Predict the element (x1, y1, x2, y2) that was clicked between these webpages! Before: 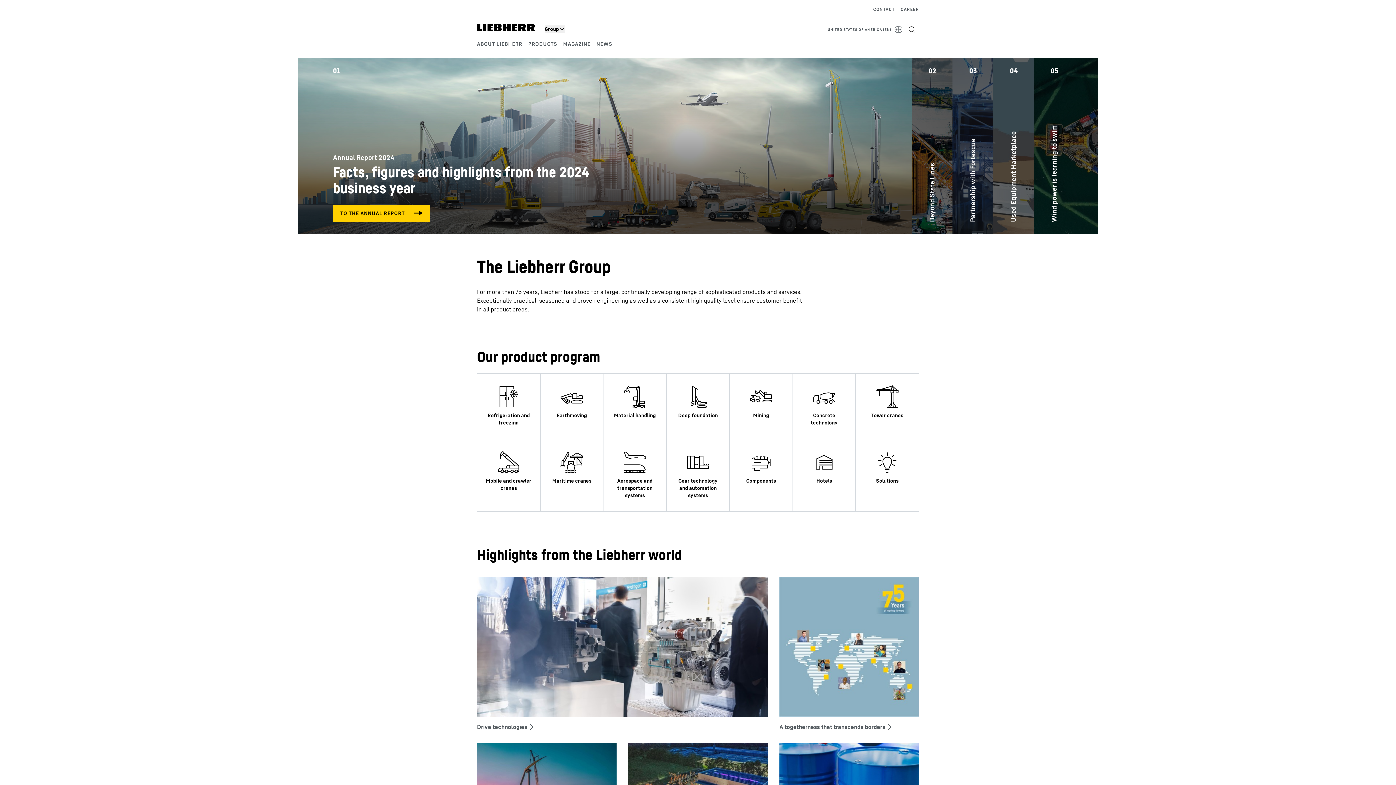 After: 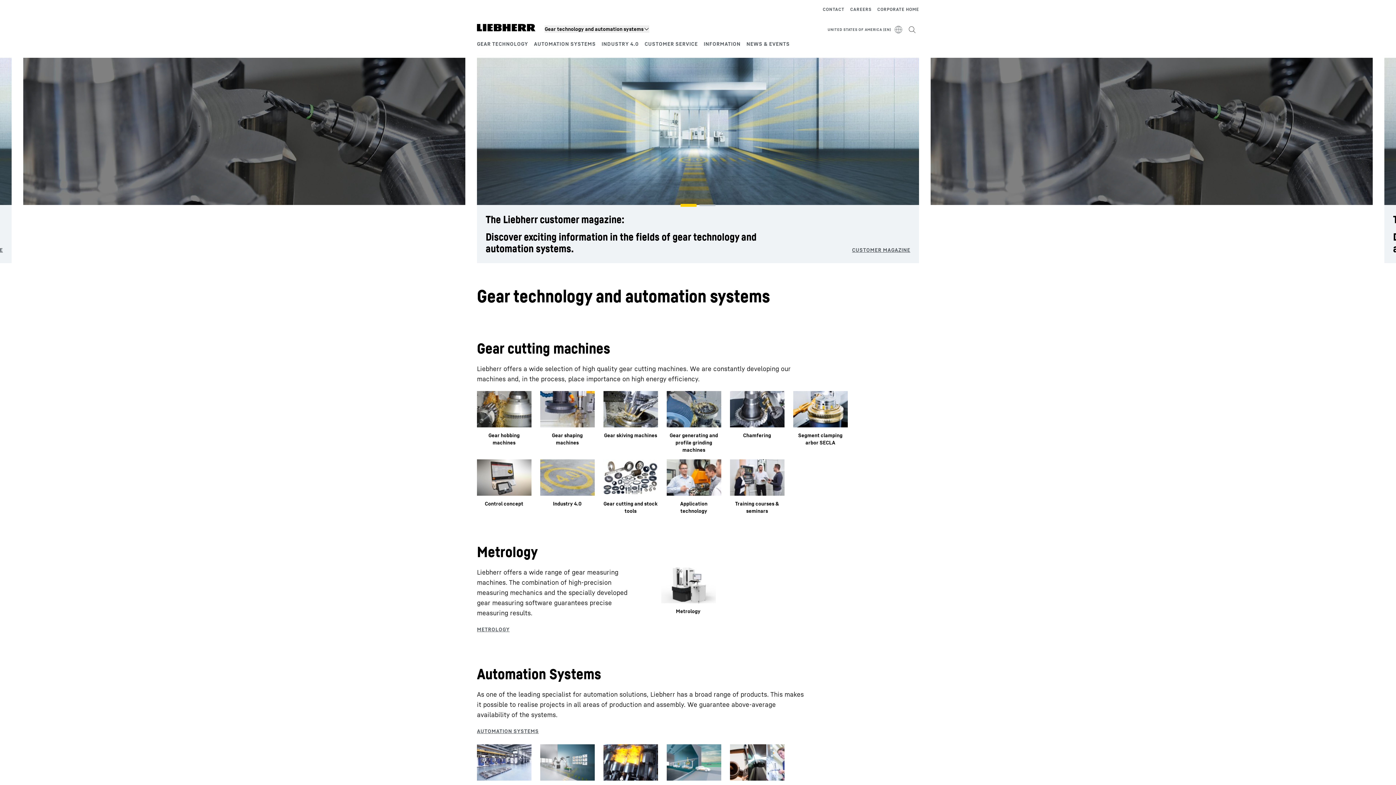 Action: bbox: (666, 439, 729, 512)